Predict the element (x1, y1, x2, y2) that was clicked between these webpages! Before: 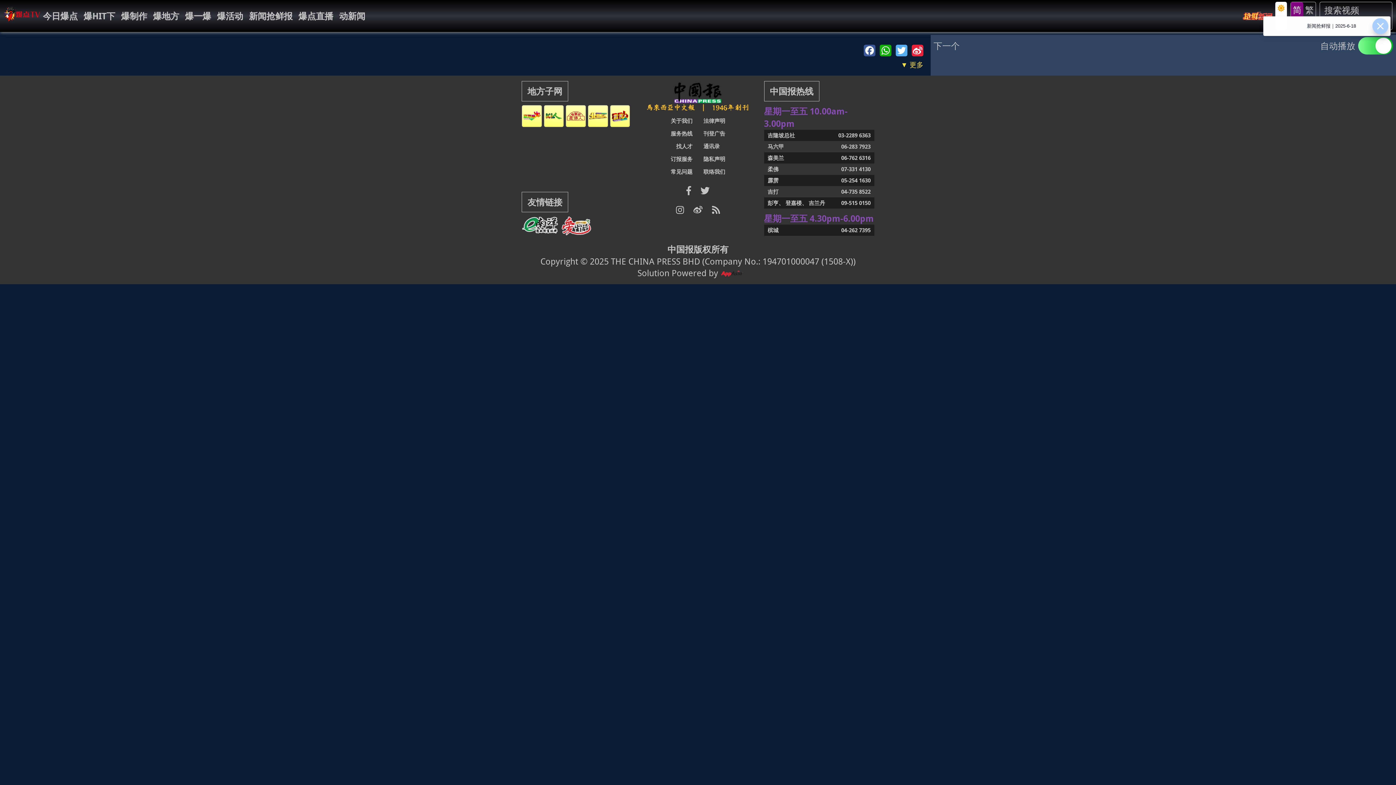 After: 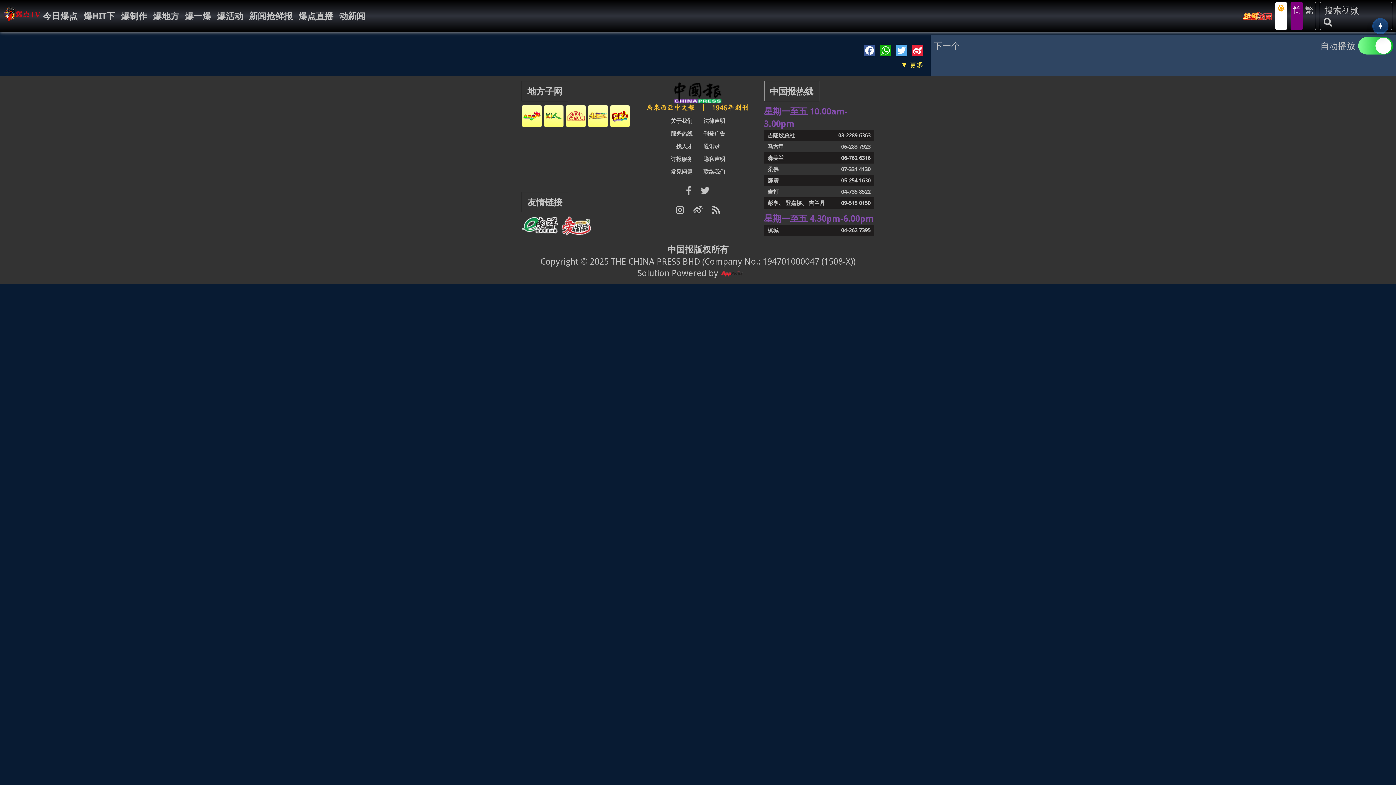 Action: bbox: (697, 180, 713, 200)